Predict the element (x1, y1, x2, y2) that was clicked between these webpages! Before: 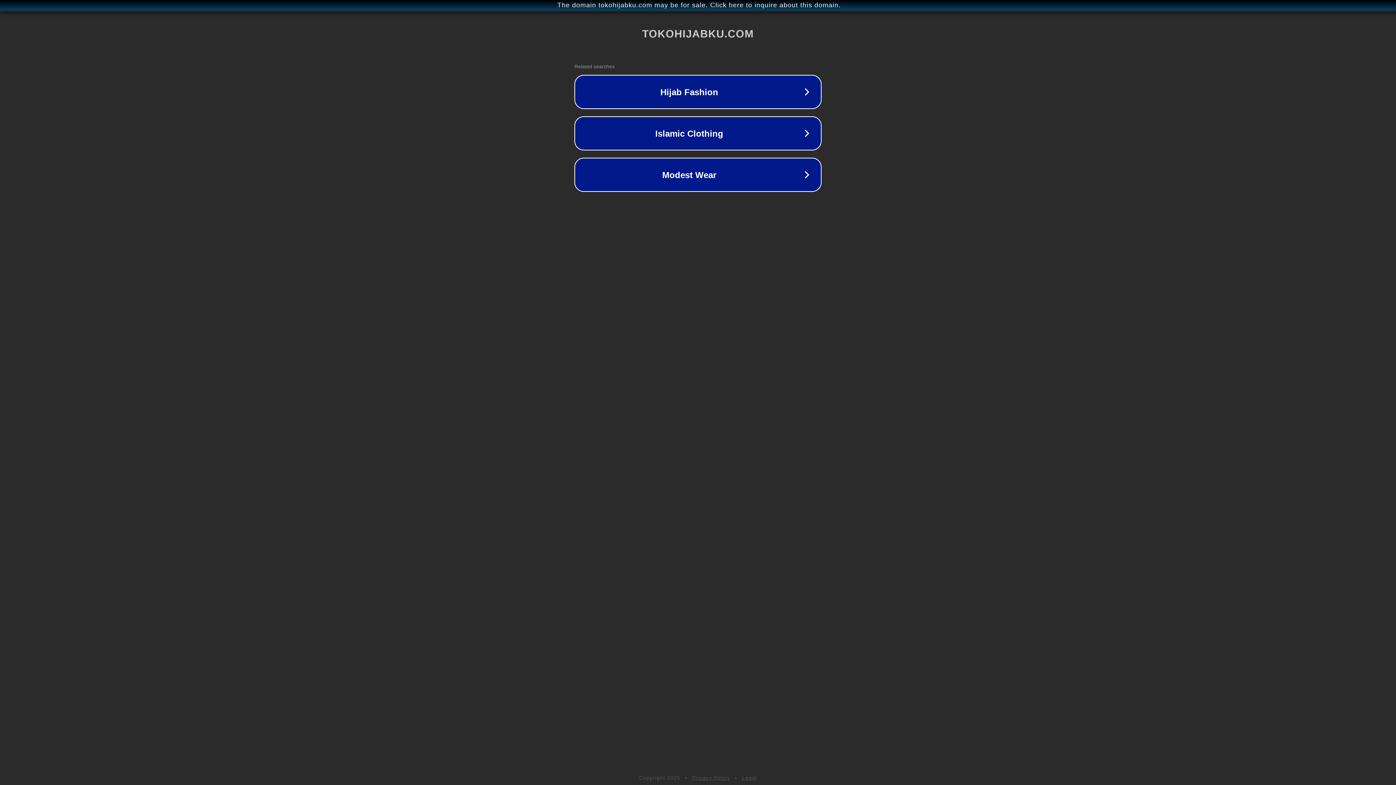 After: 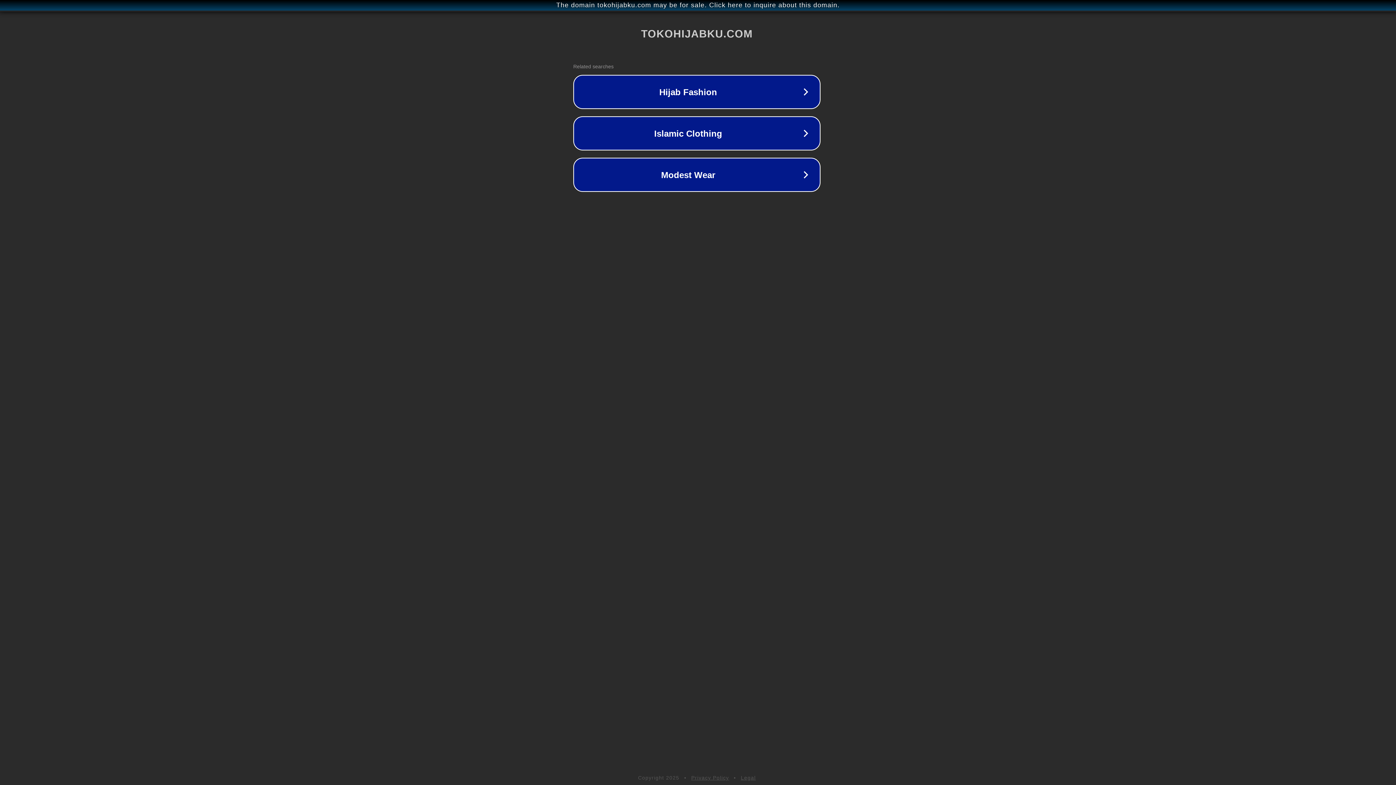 Action: label: The domain tokohijabku.com may be for sale. Click here to inquire about this domain. bbox: (1, 1, 1397, 9)